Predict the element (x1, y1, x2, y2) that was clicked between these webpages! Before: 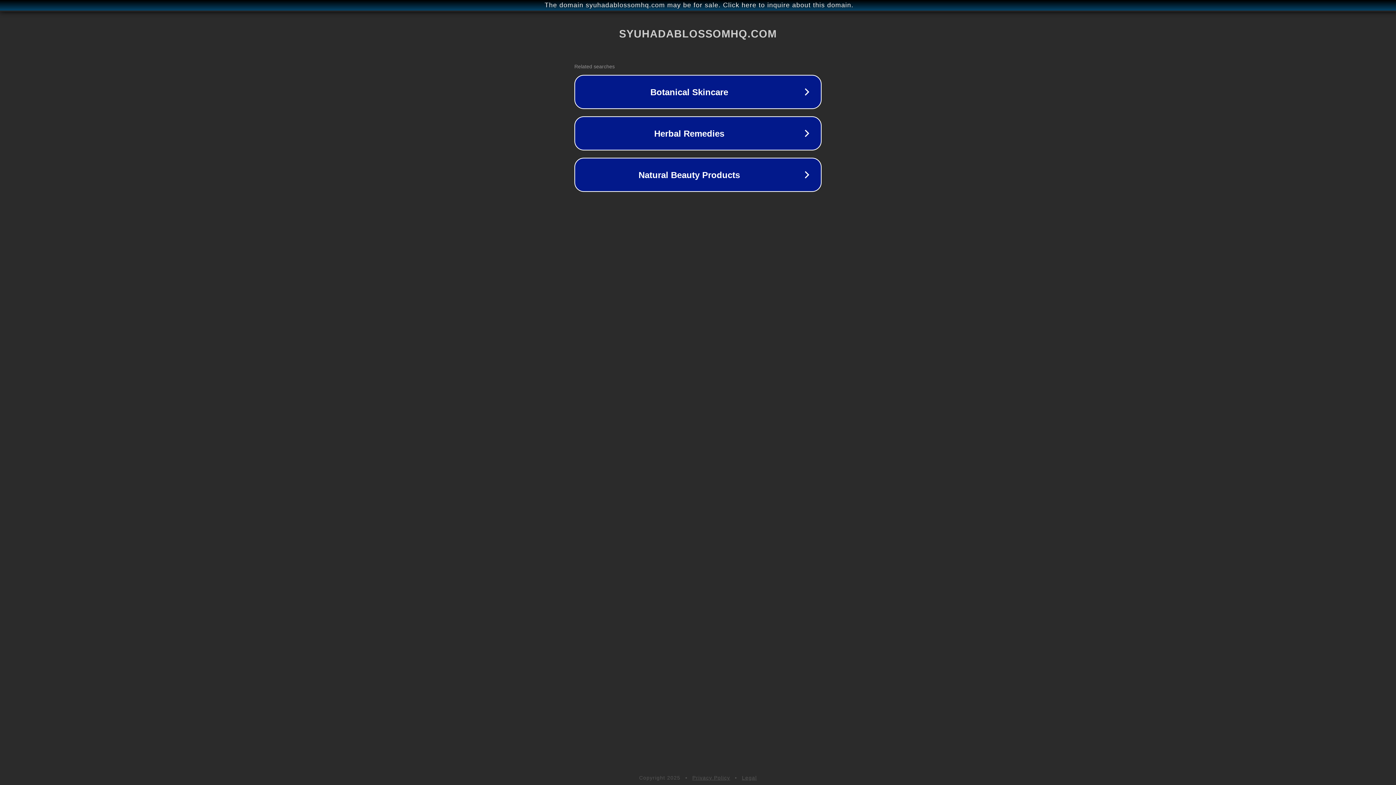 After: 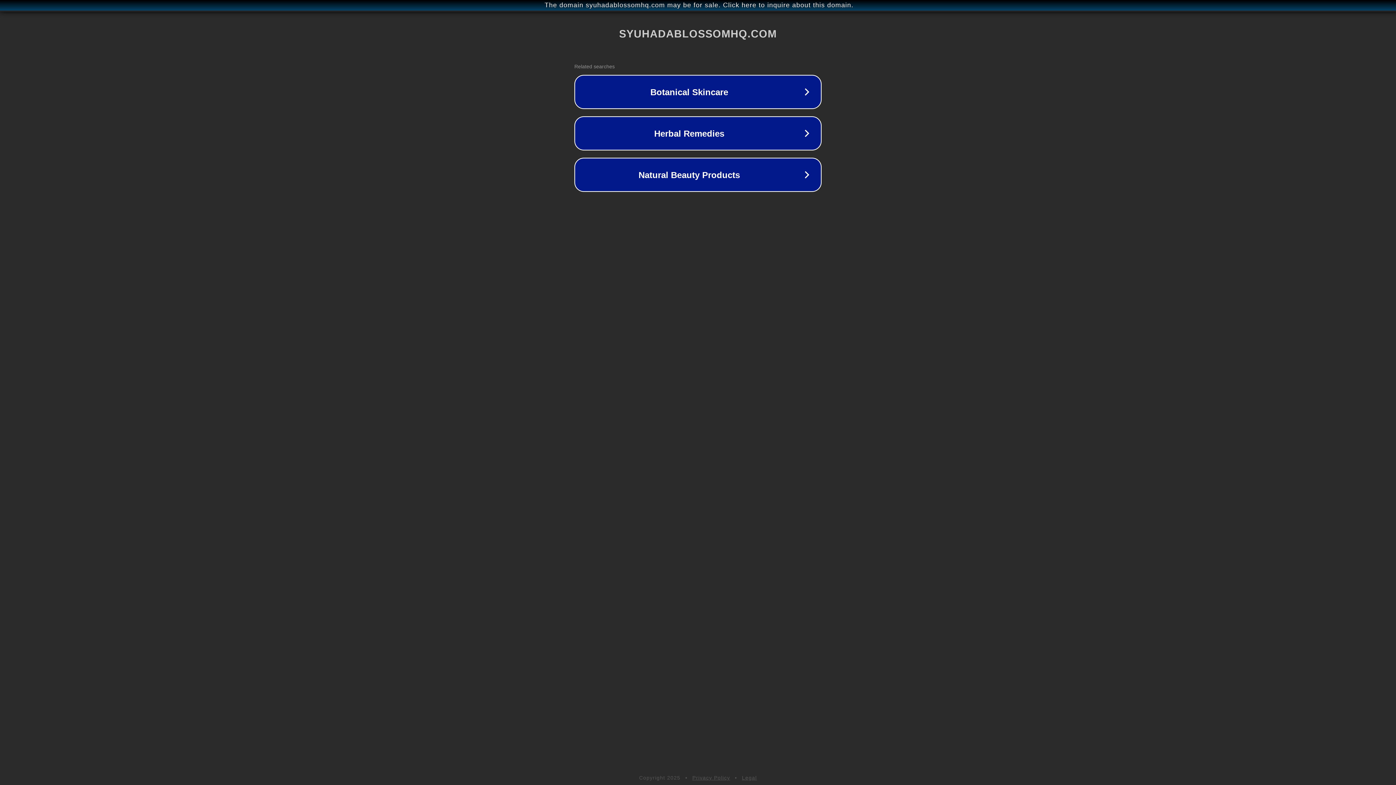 Action: label: Legal bbox: (742, 775, 757, 781)